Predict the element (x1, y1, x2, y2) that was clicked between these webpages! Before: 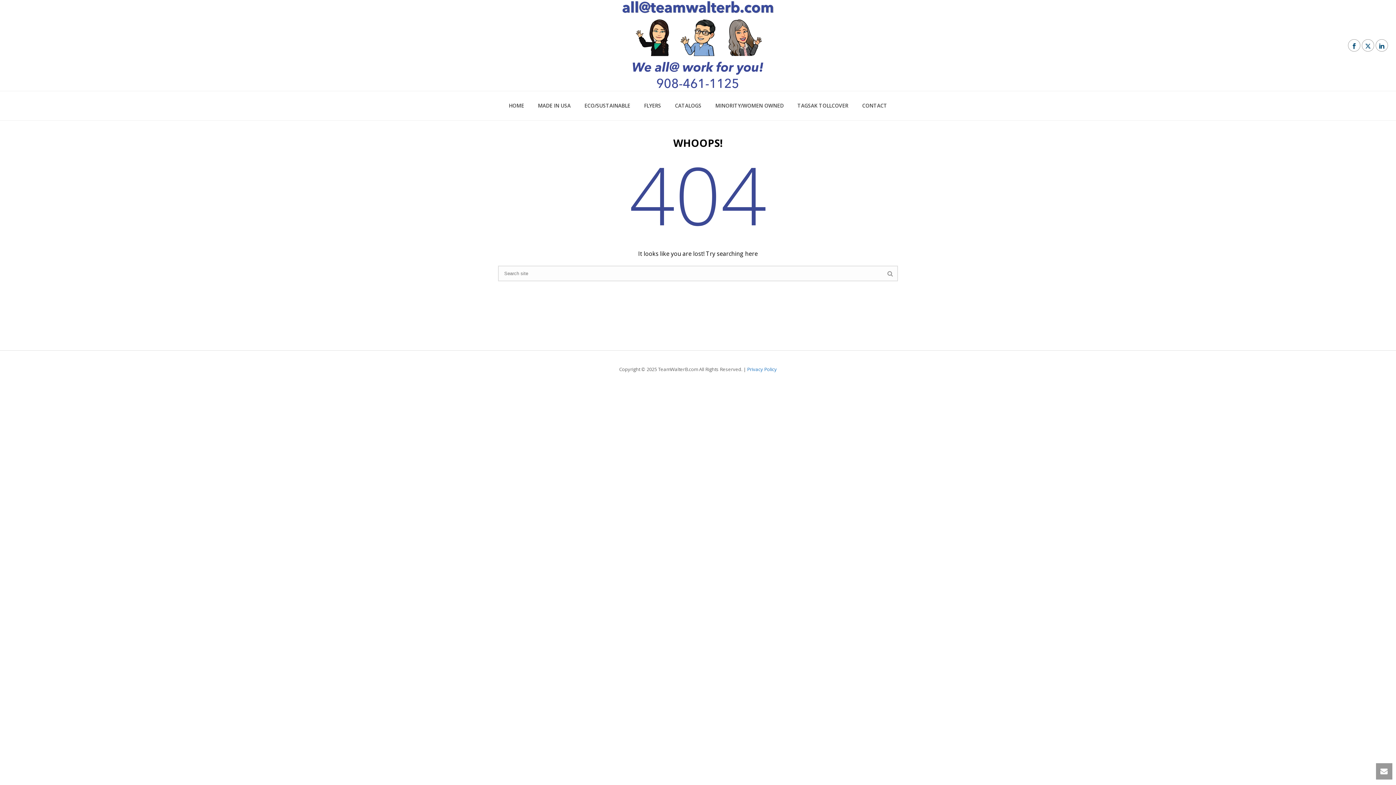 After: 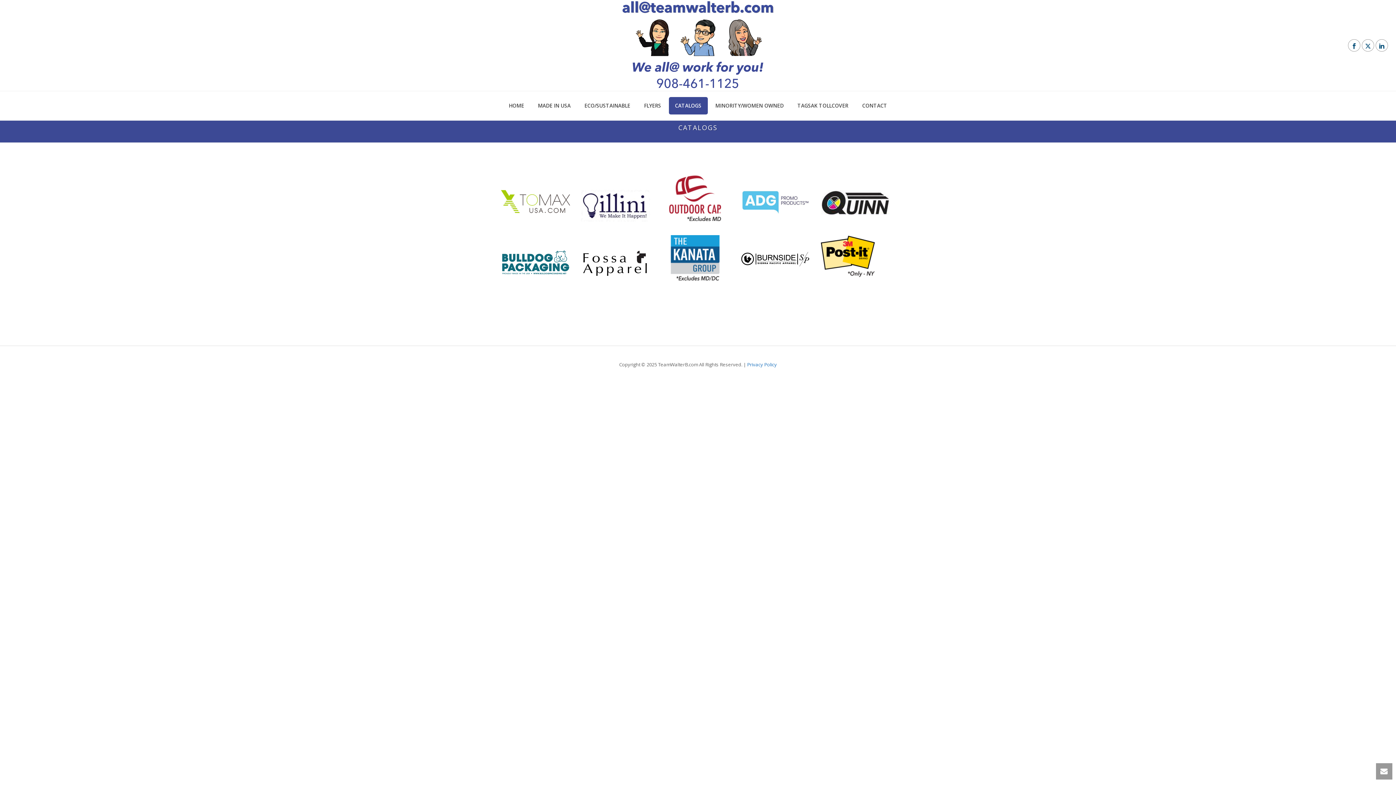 Action: bbox: (668, 97, 707, 114) label: CATALOGS